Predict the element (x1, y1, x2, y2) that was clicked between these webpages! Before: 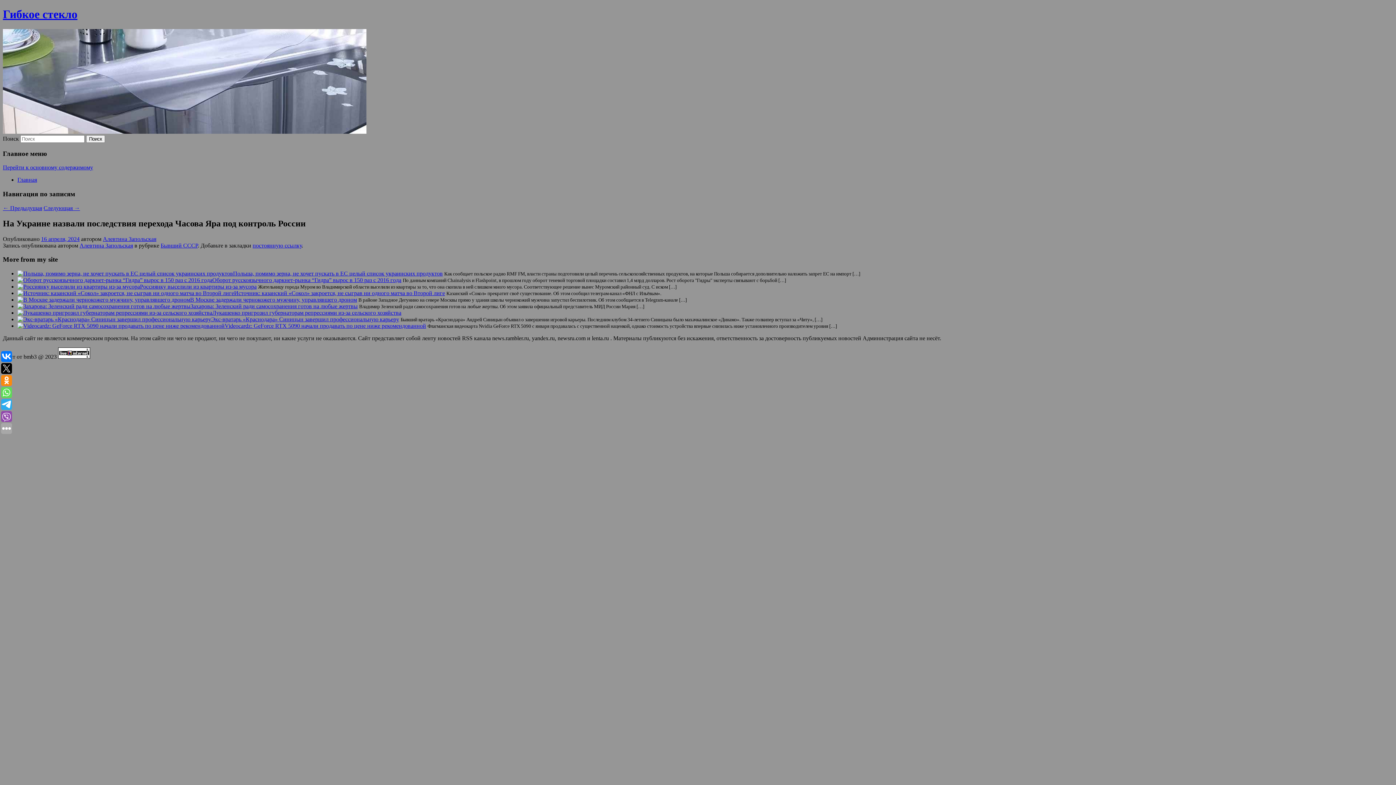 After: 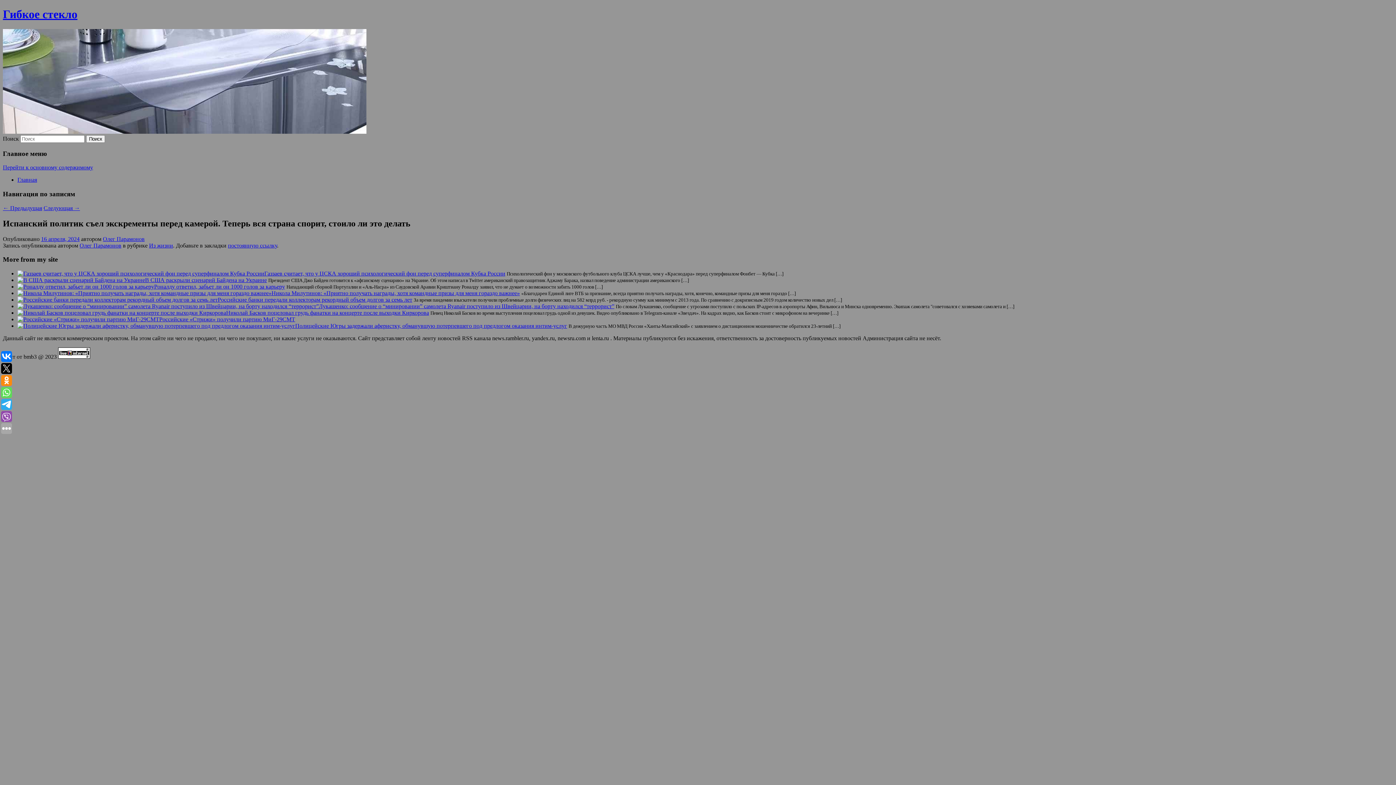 Action: label: ← Предыдущая bbox: (2, 205, 42, 211)